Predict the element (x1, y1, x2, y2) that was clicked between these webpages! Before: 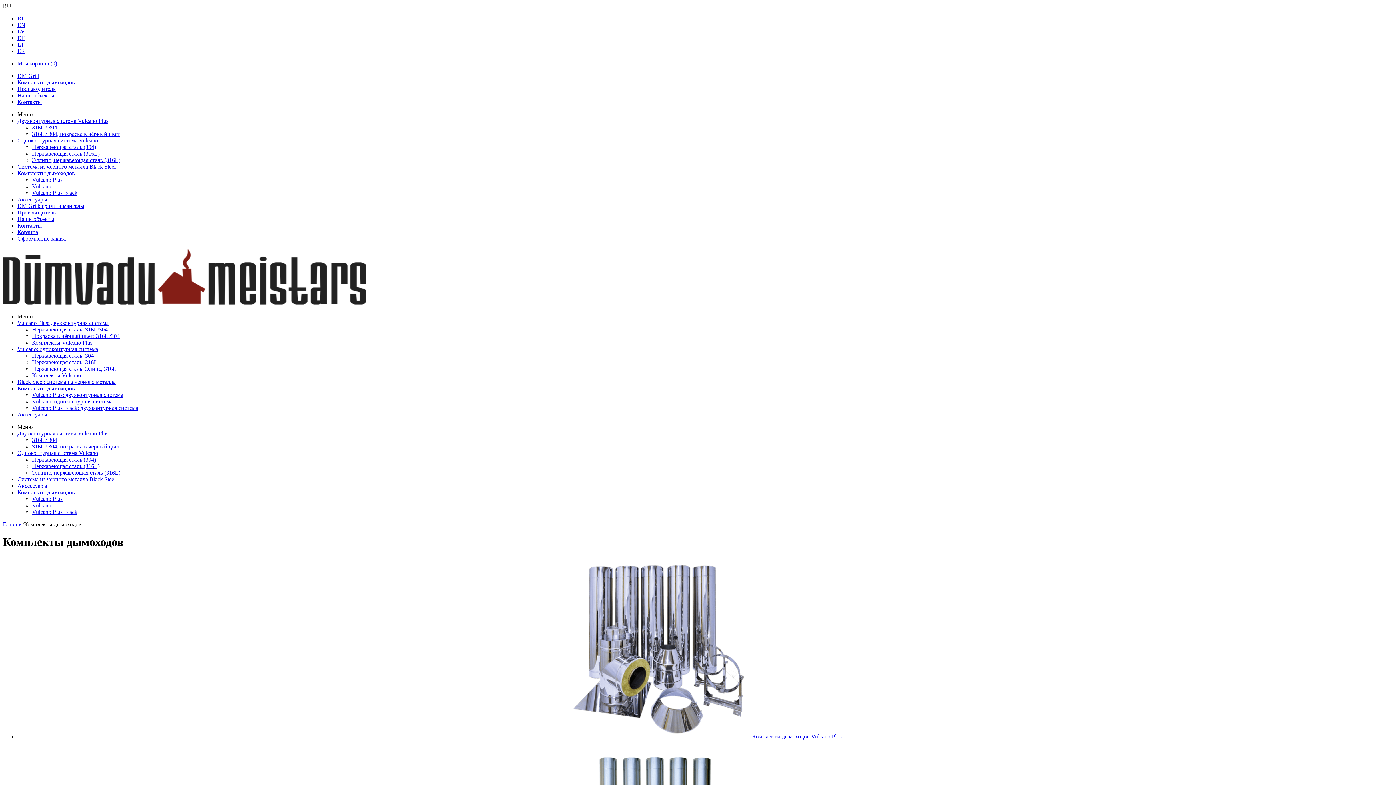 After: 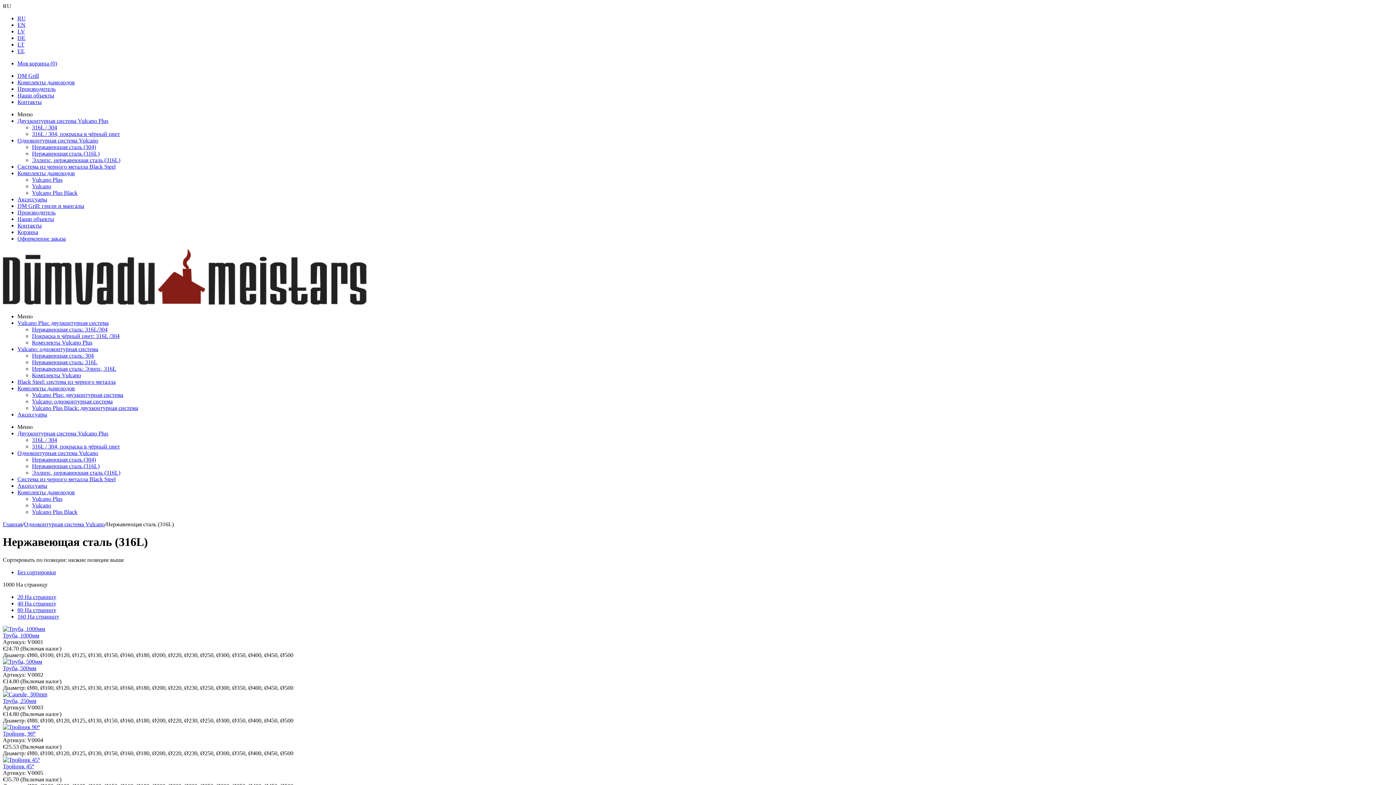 Action: bbox: (32, 463, 99, 469) label: Нержавеющая сталь (316L)